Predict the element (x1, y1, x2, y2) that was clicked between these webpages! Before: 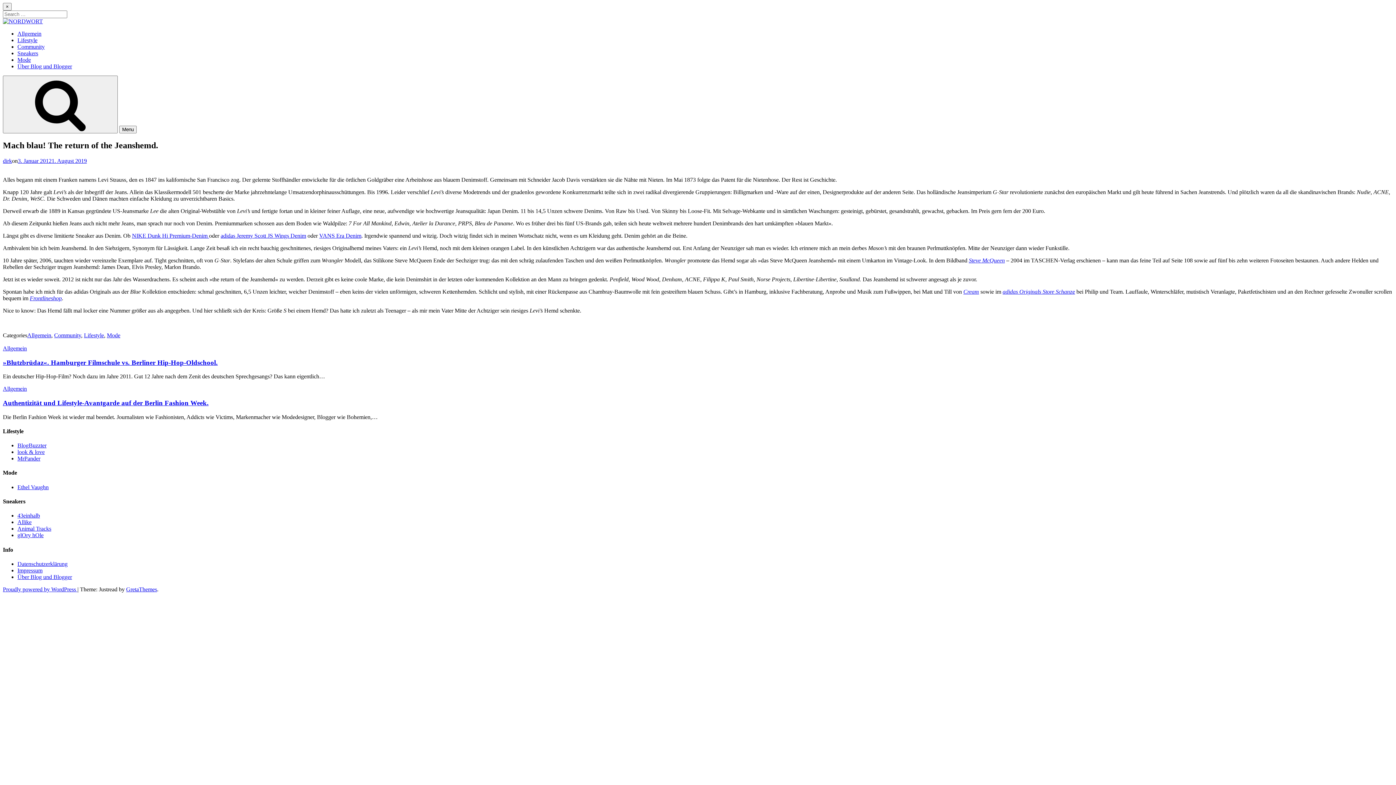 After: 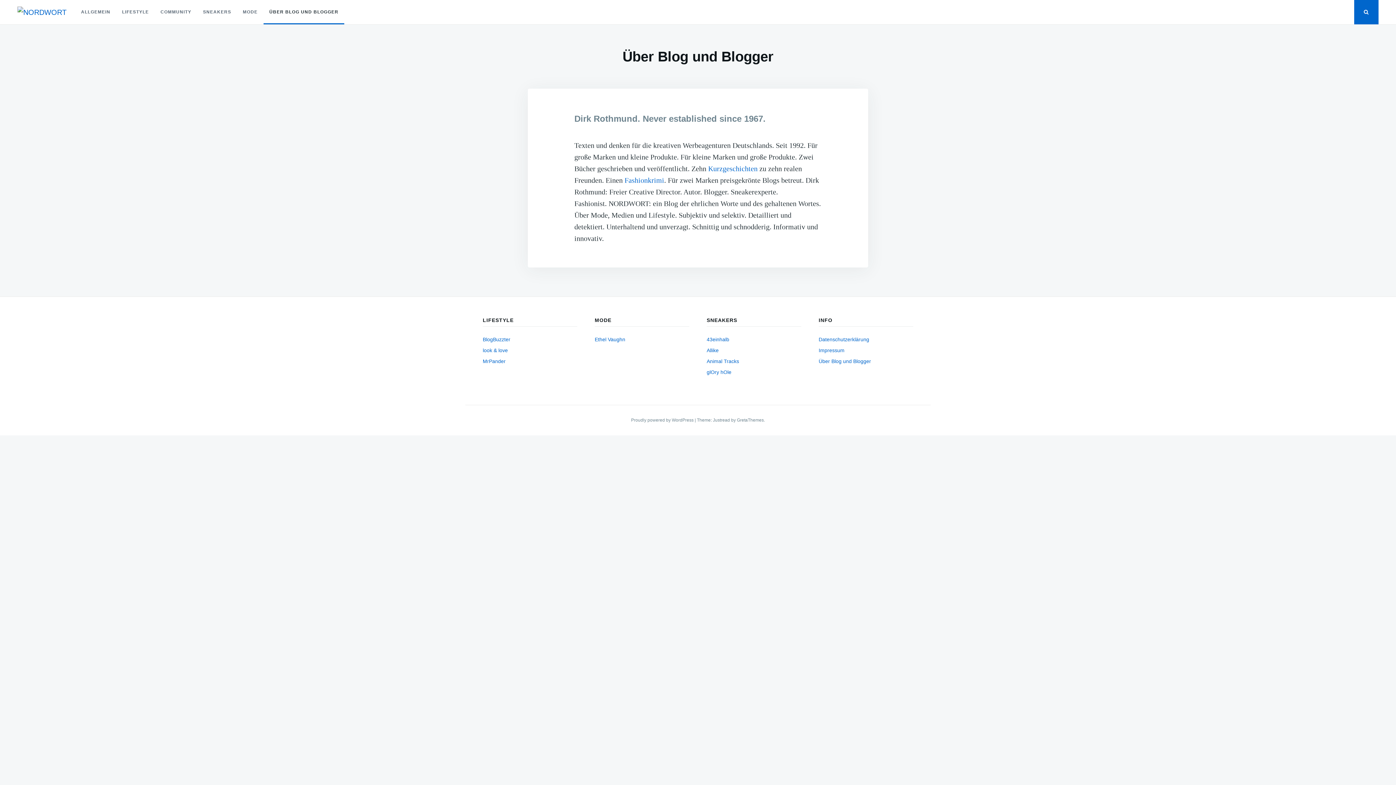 Action: bbox: (17, 574, 72, 580) label: Über Blog und Blogger